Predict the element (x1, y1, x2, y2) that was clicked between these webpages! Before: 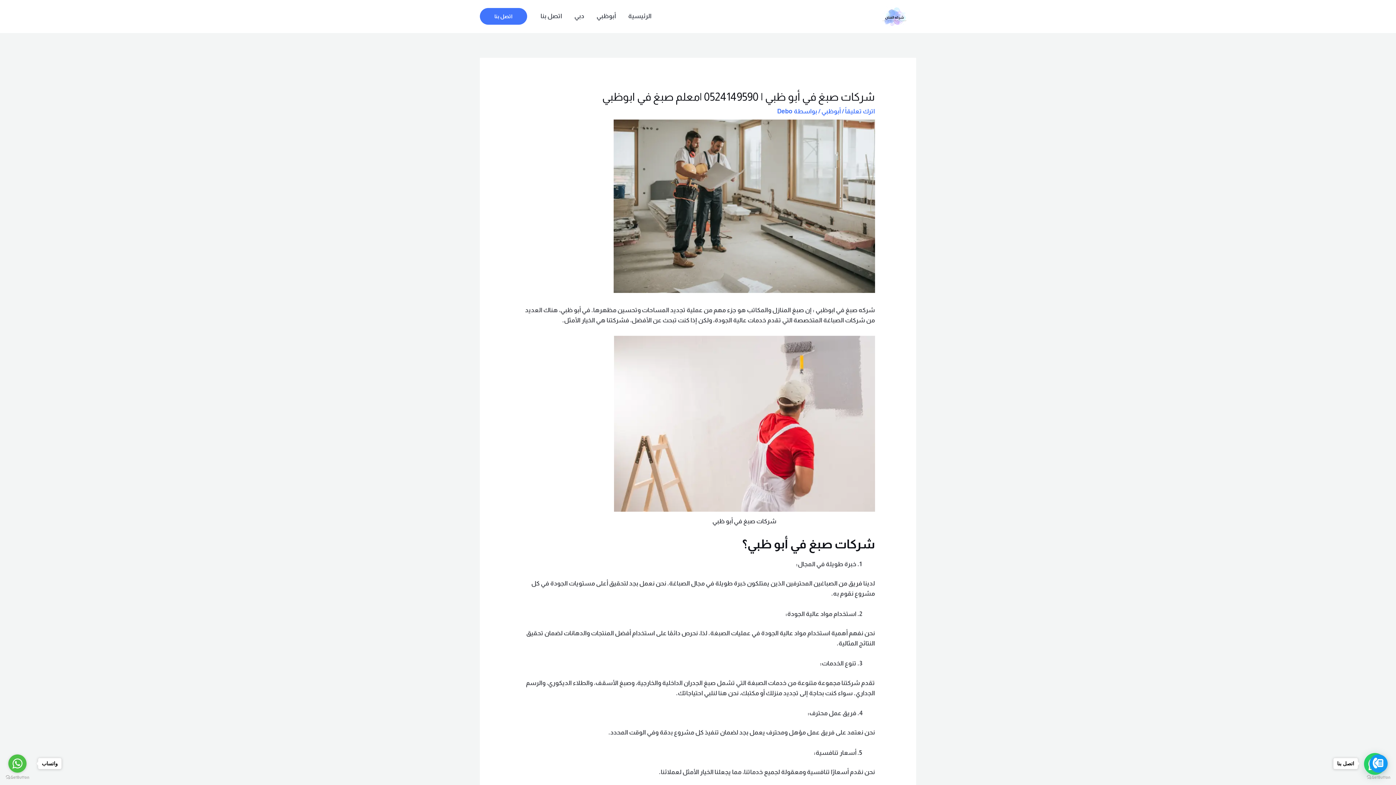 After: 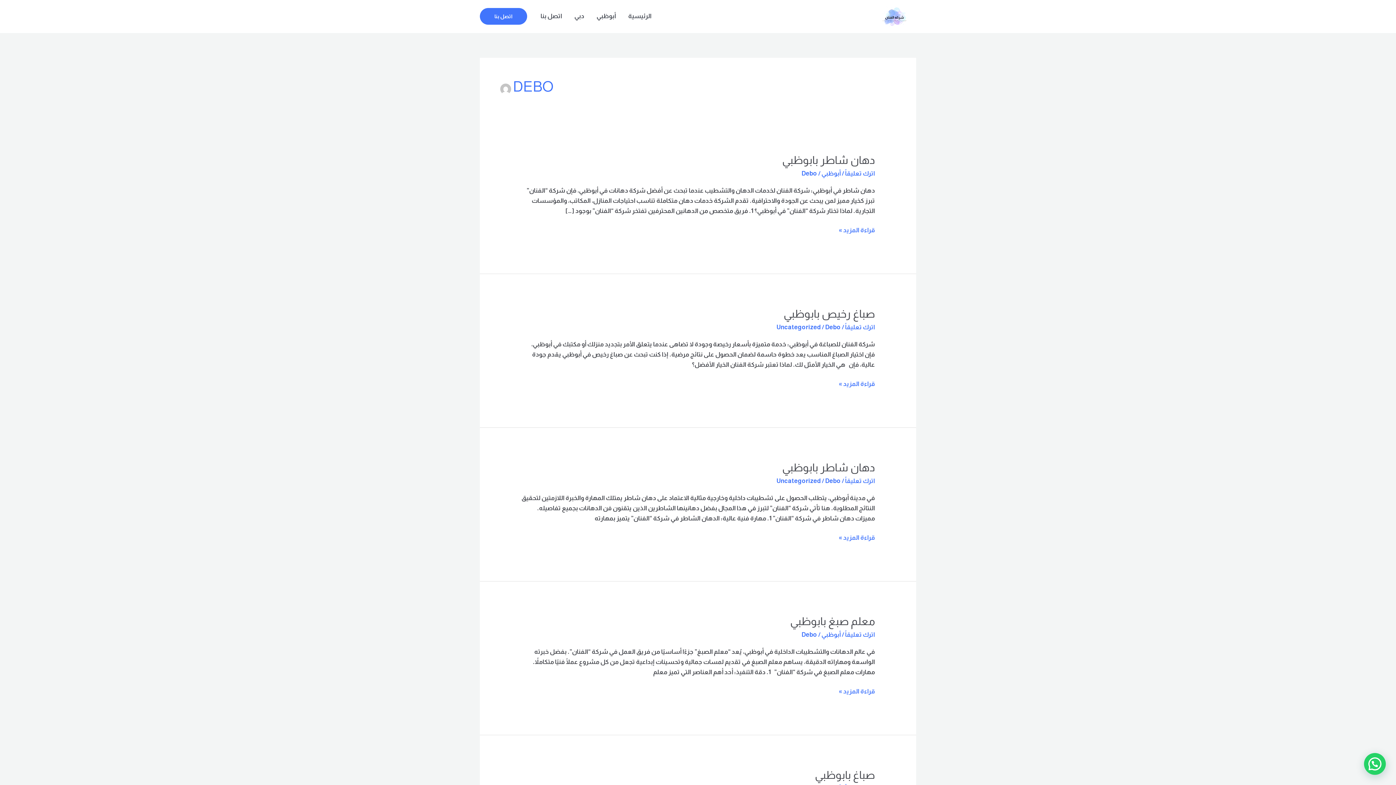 Action: bbox: (777, 108, 792, 115) label: Debo